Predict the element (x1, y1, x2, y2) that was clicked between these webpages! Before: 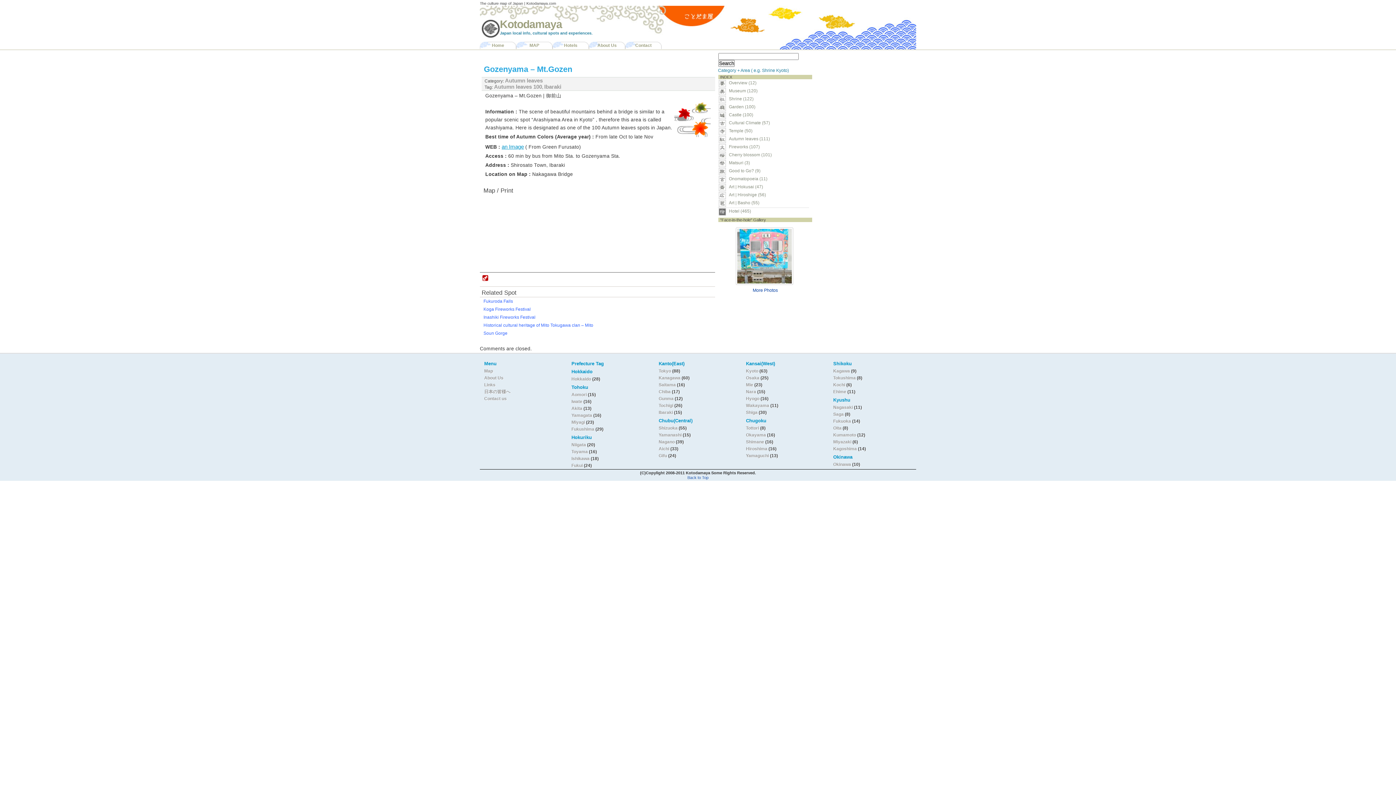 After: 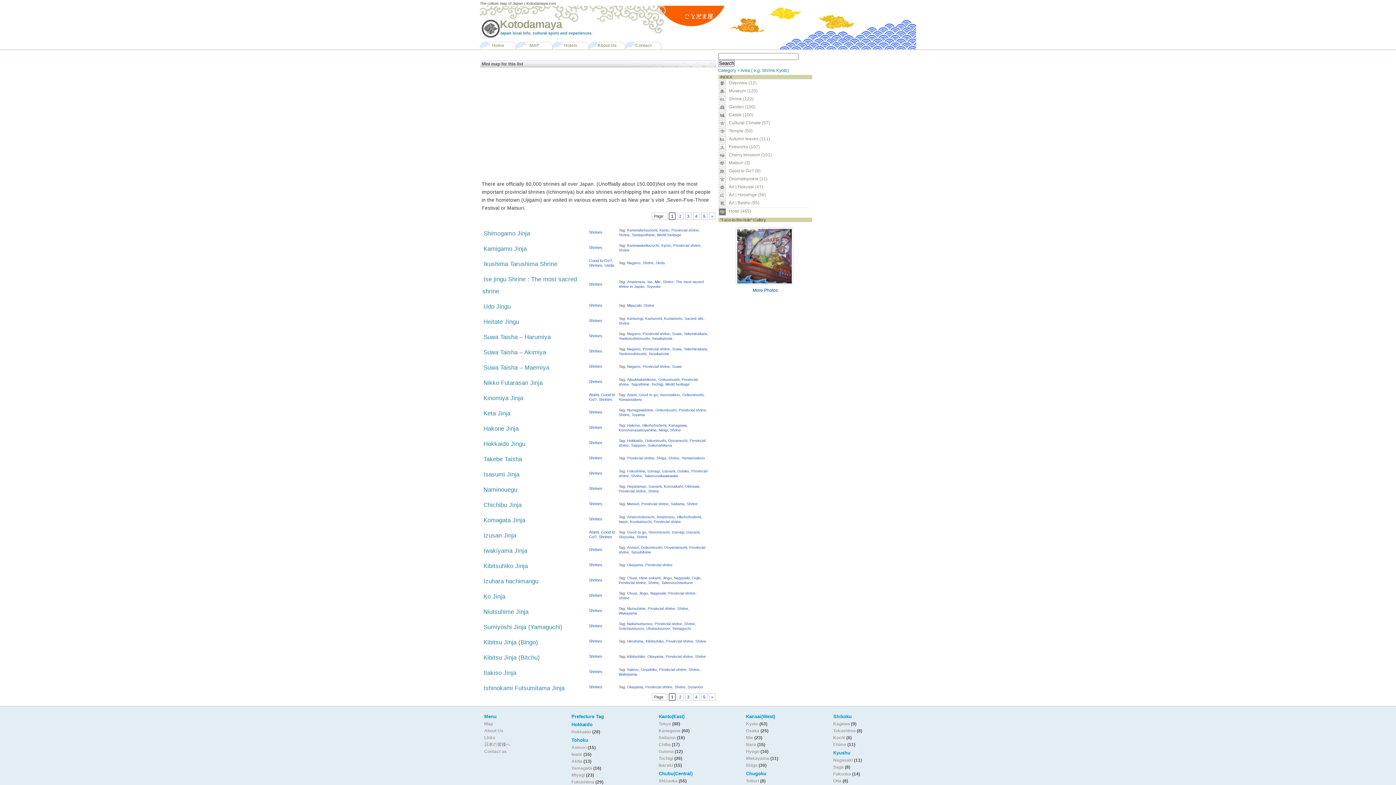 Action: label: Shrine (122) bbox: (718, 95, 809, 103)